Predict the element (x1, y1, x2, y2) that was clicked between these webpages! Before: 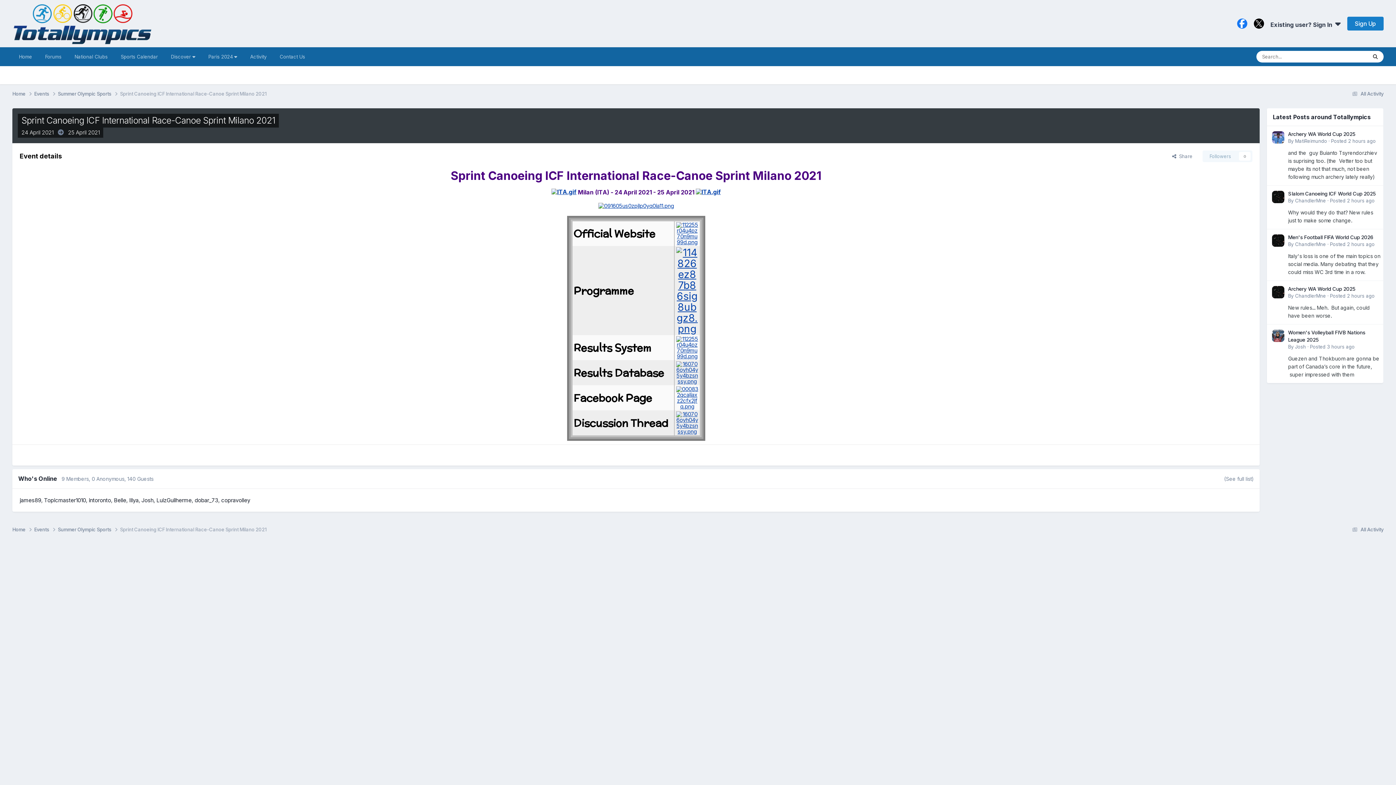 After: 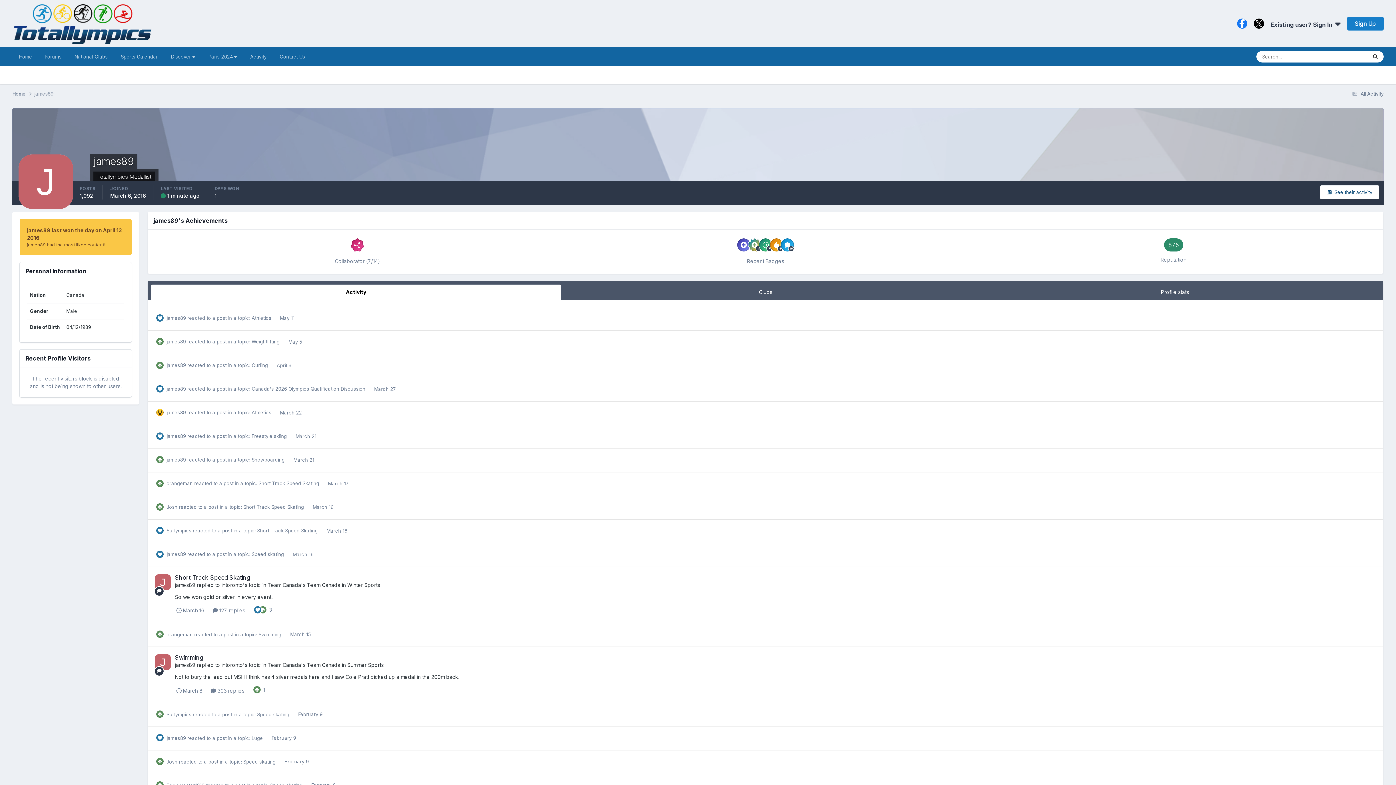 Action: label: james89 bbox: (19, 497, 41, 504)